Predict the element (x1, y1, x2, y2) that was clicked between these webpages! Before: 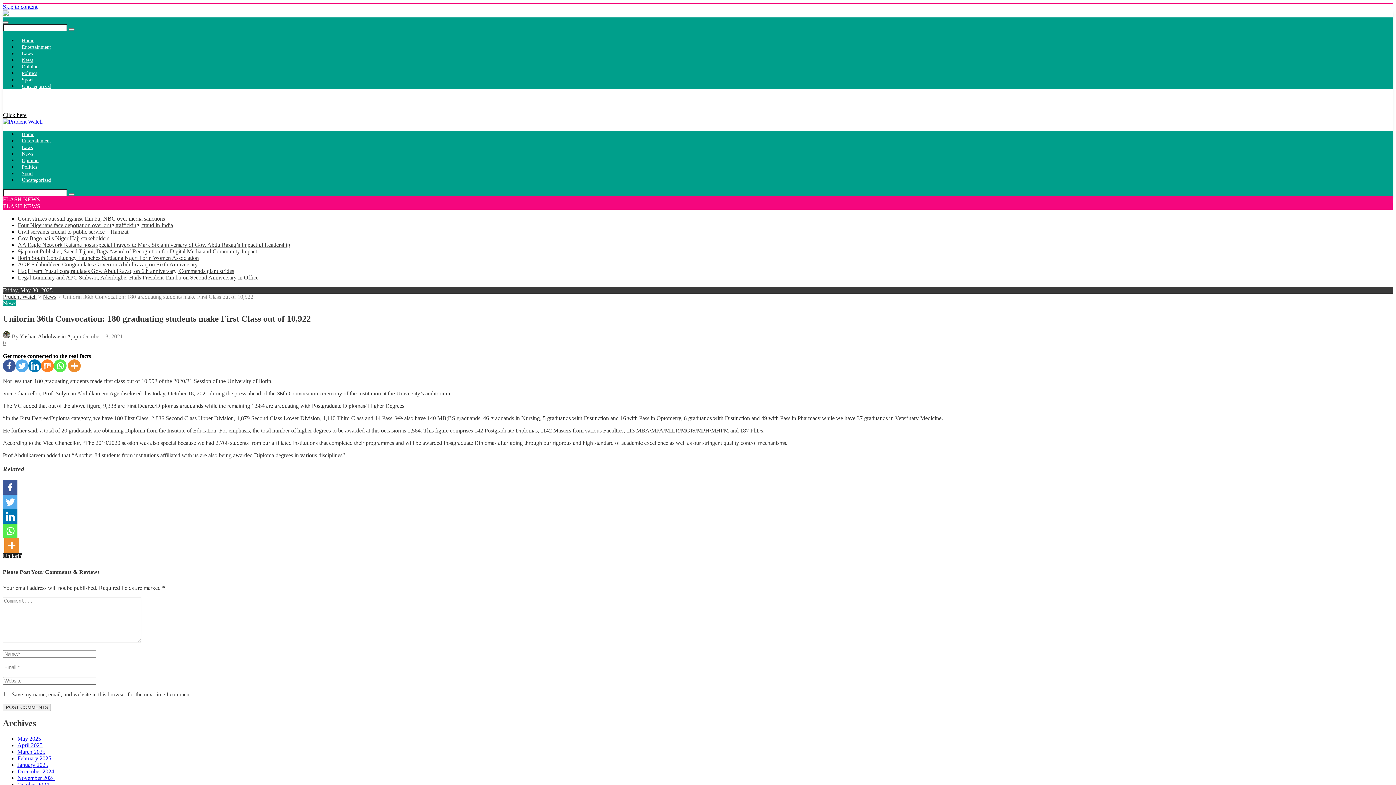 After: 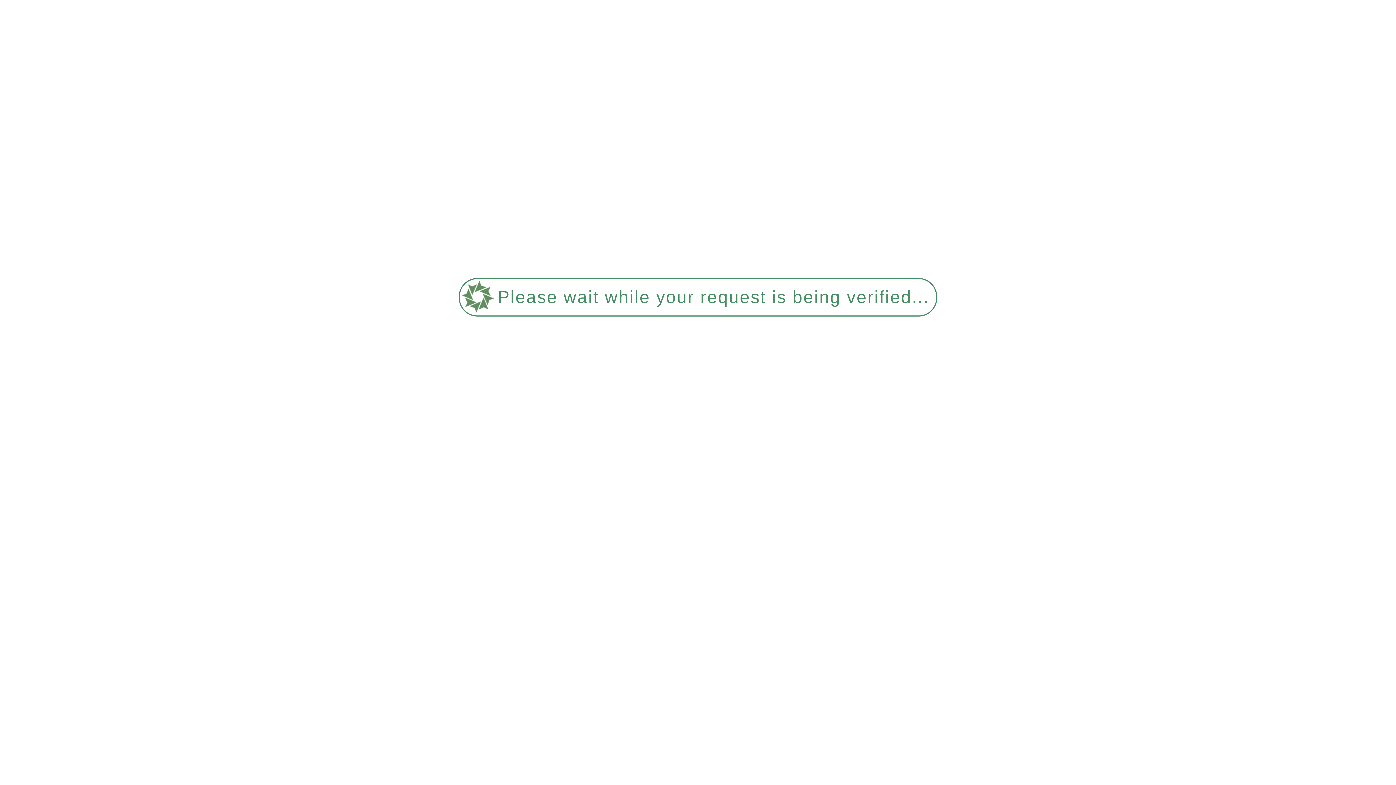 Action: bbox: (17, 762, 48, 768) label: January 2025